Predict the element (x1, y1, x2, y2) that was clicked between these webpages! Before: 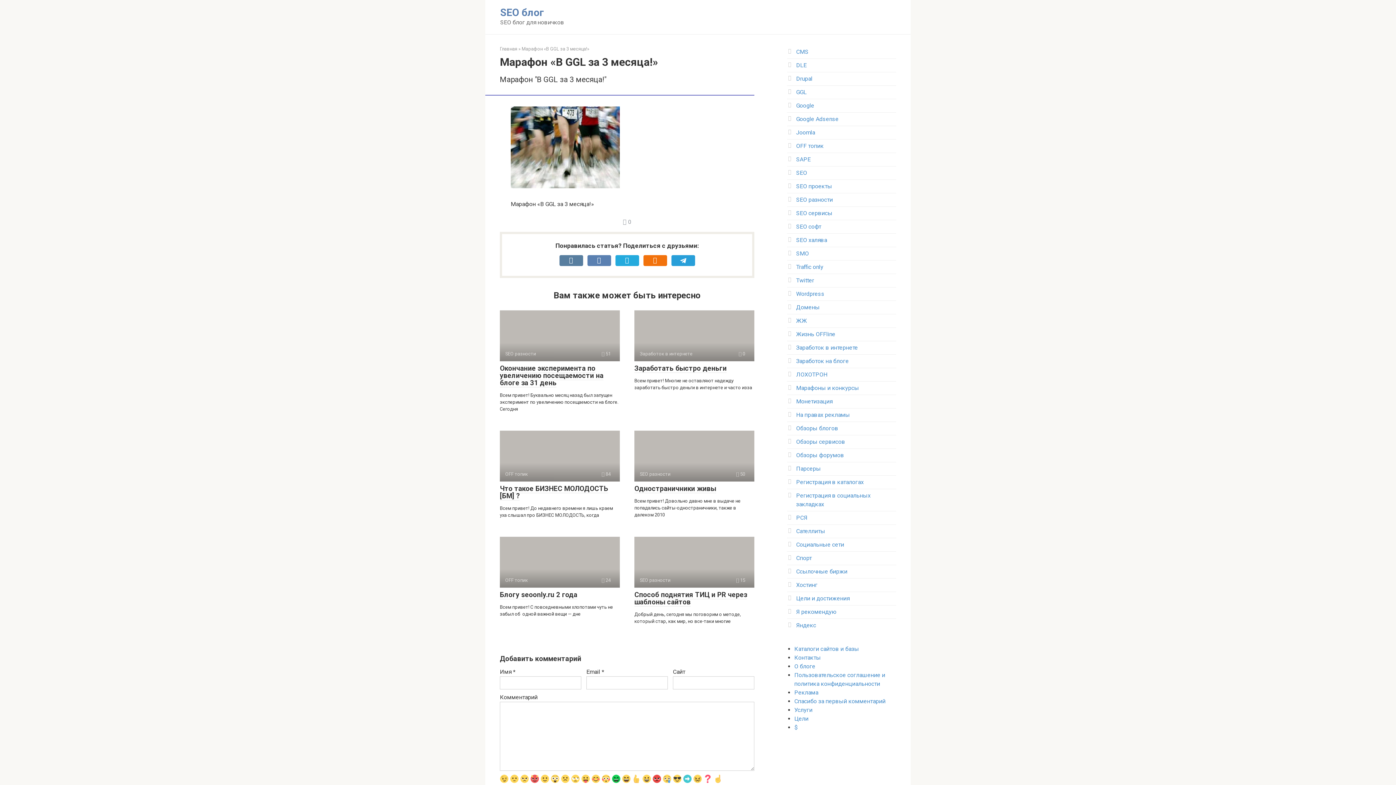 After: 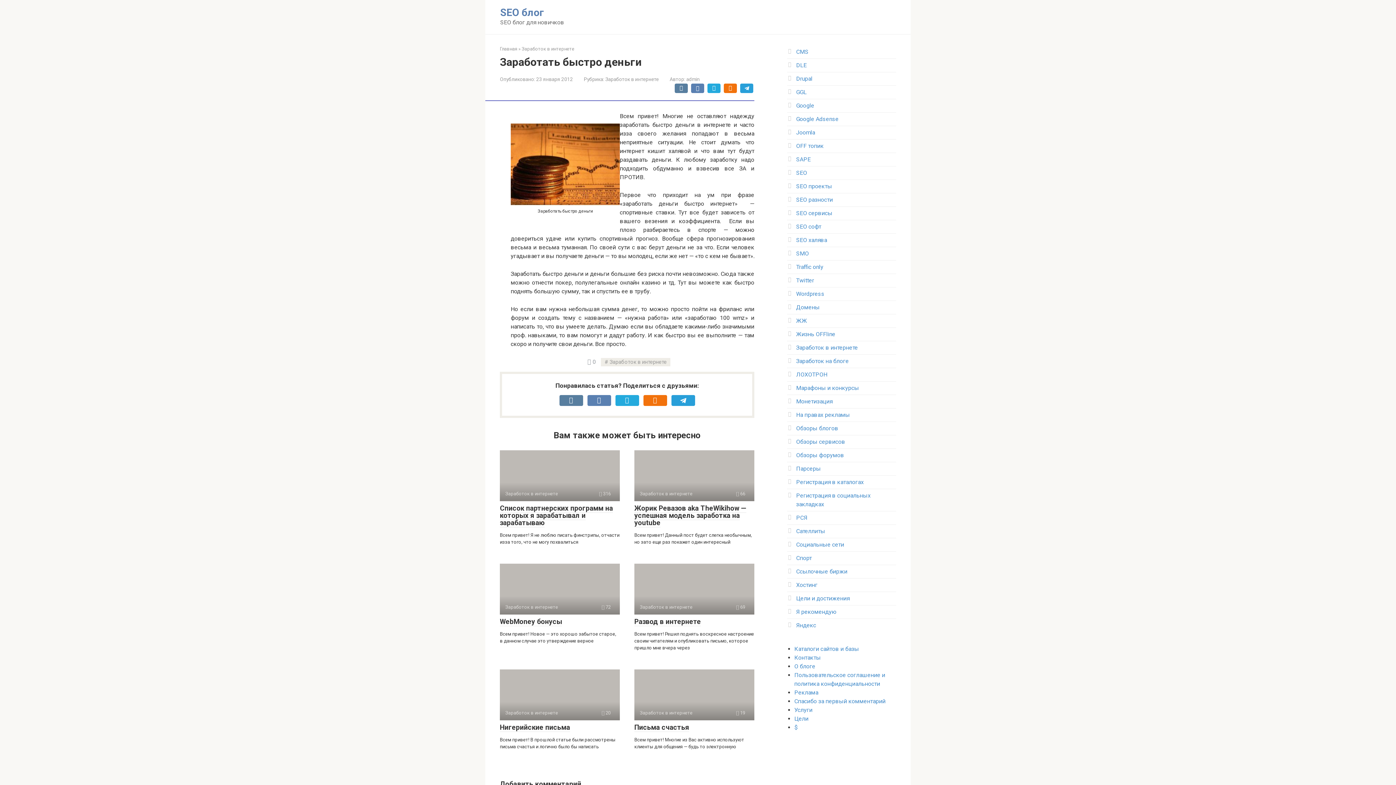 Action: label: Заработать быстро деньги bbox: (634, 364, 726, 373)